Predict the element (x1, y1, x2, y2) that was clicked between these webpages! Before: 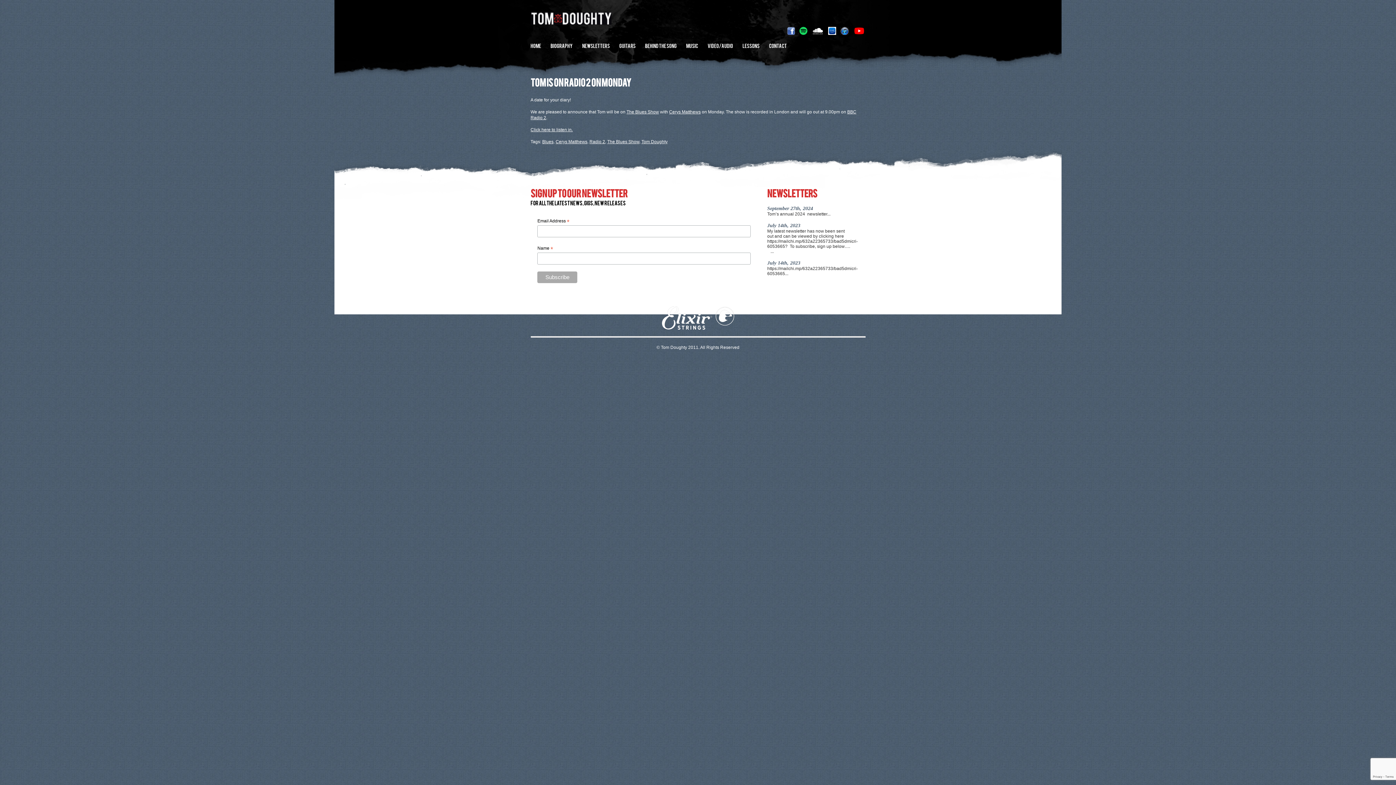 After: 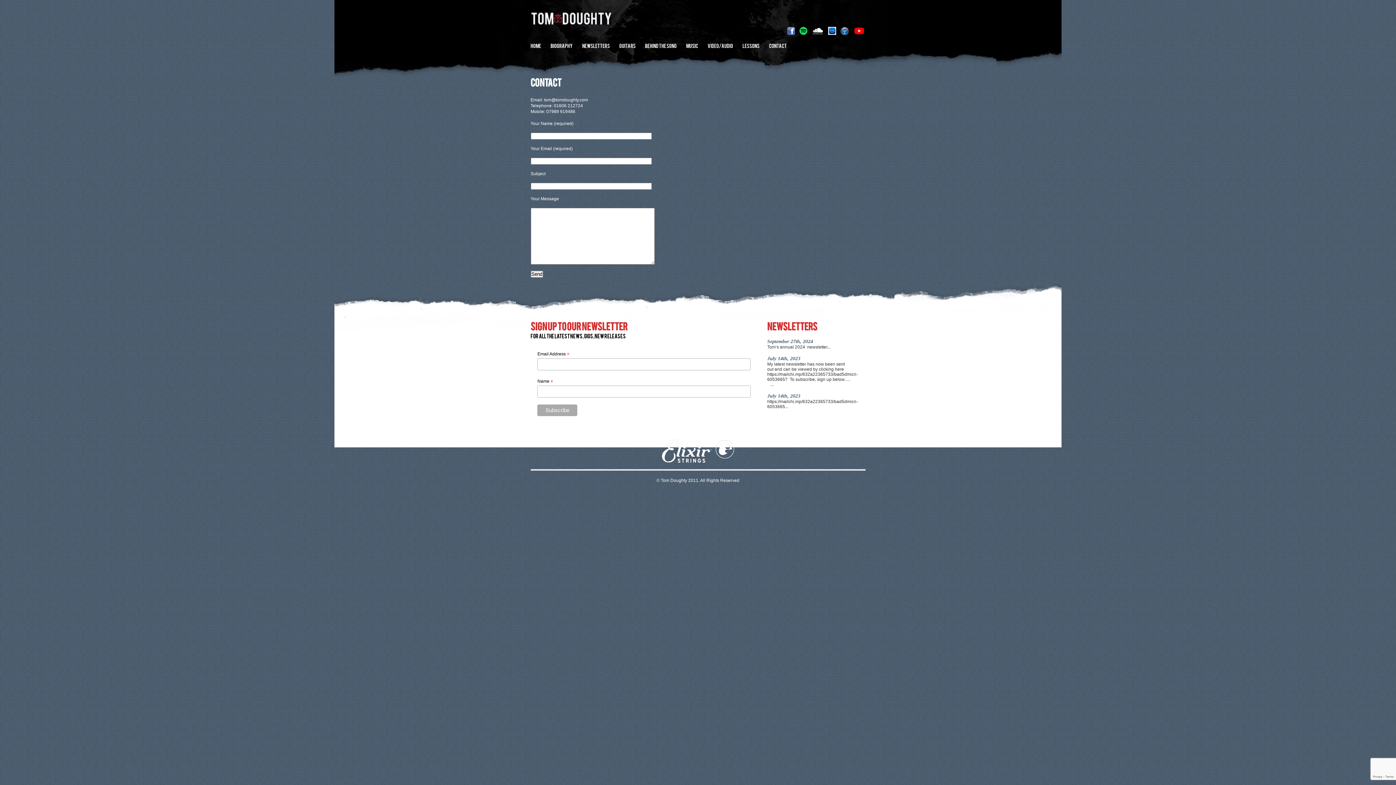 Action: label: CONTACT bbox: (769, 39, 796, 52)